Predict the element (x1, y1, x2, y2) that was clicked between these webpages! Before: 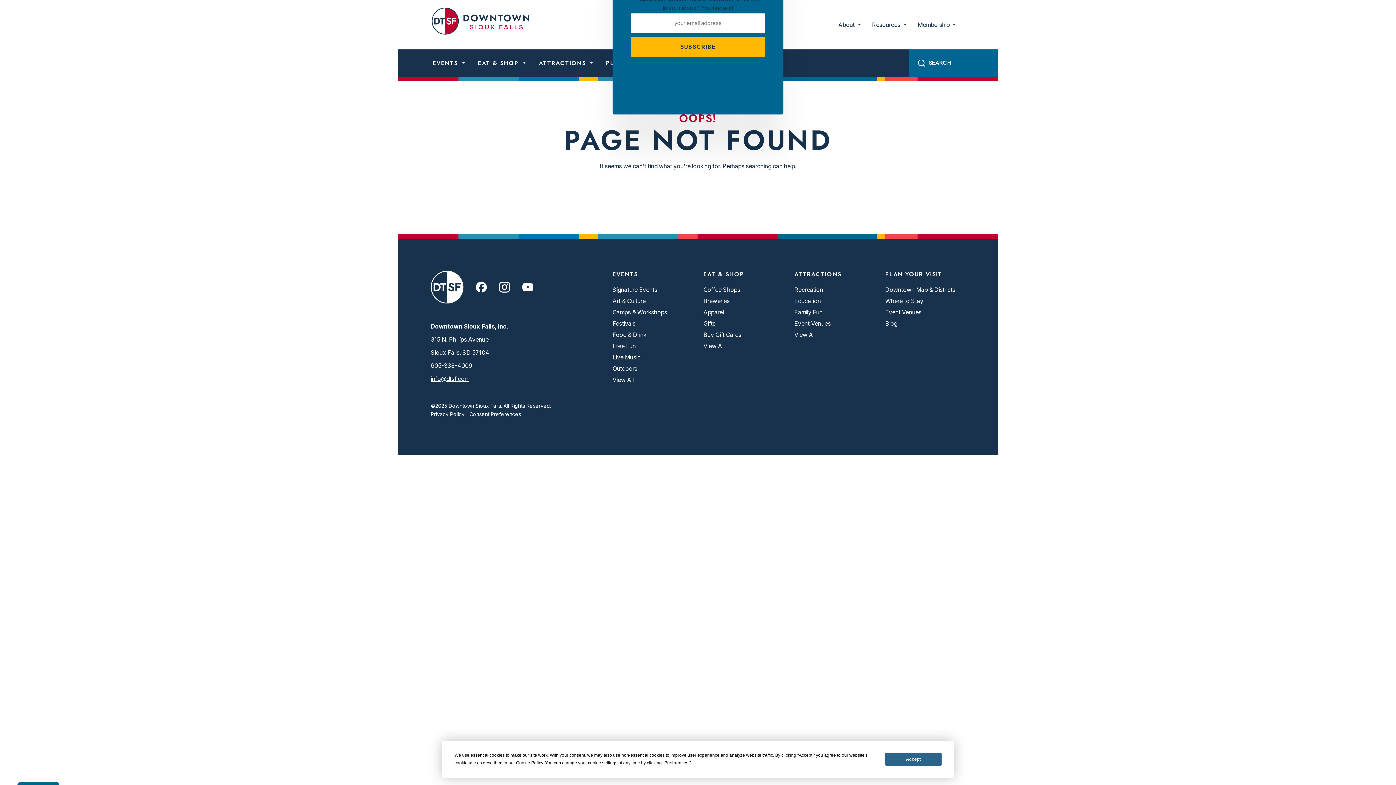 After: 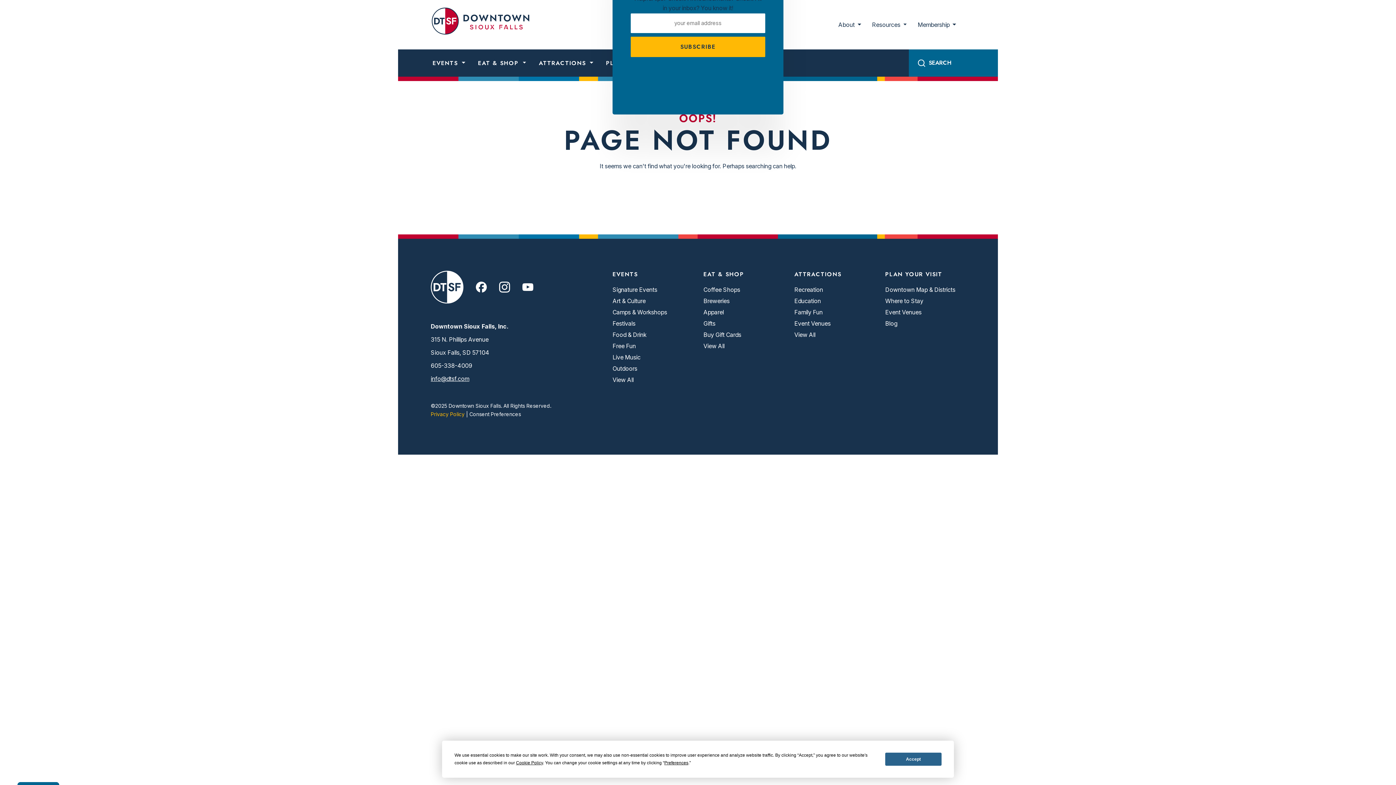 Action: bbox: (430, 411, 464, 417) label: Privacy Policy